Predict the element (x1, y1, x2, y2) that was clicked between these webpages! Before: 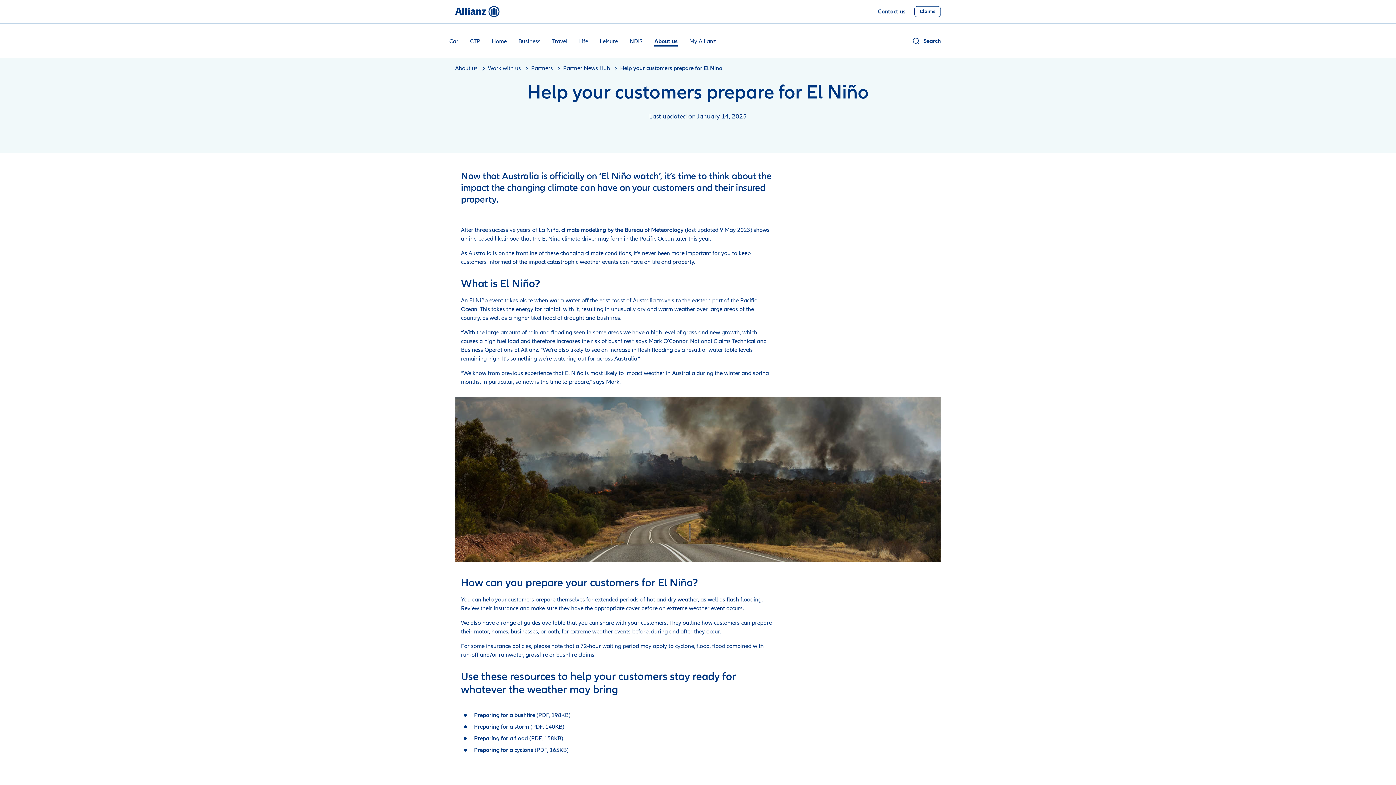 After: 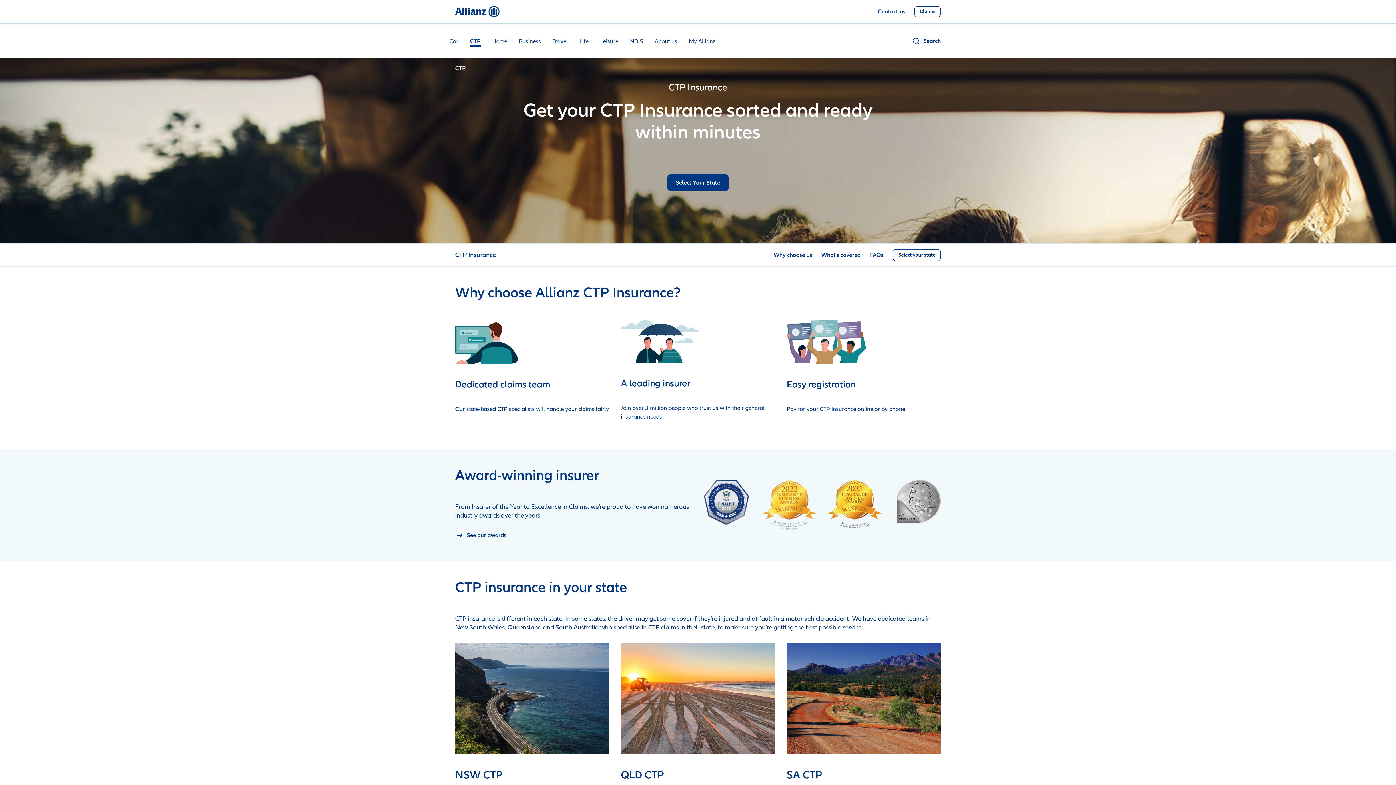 Action: bbox: (470, 37, 480, 46) label: CTP